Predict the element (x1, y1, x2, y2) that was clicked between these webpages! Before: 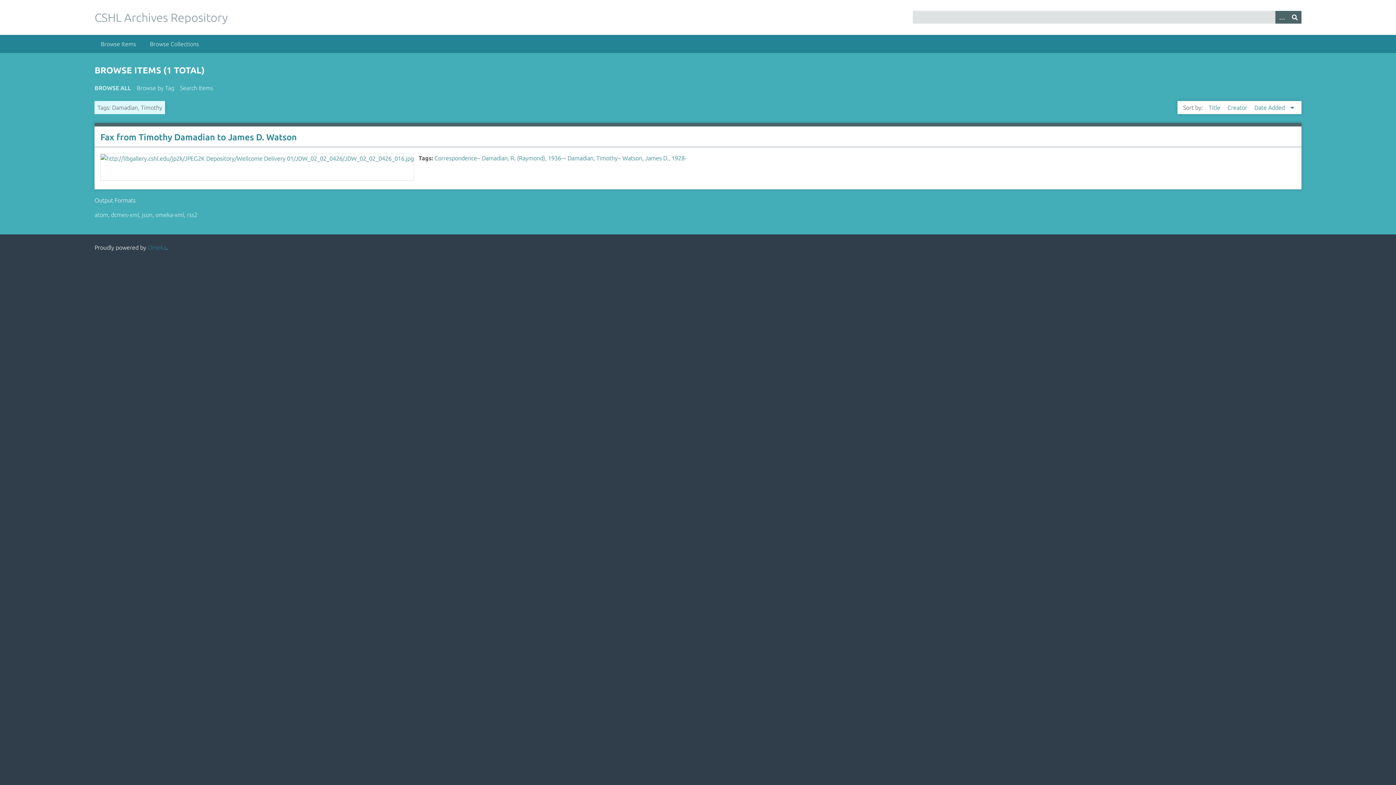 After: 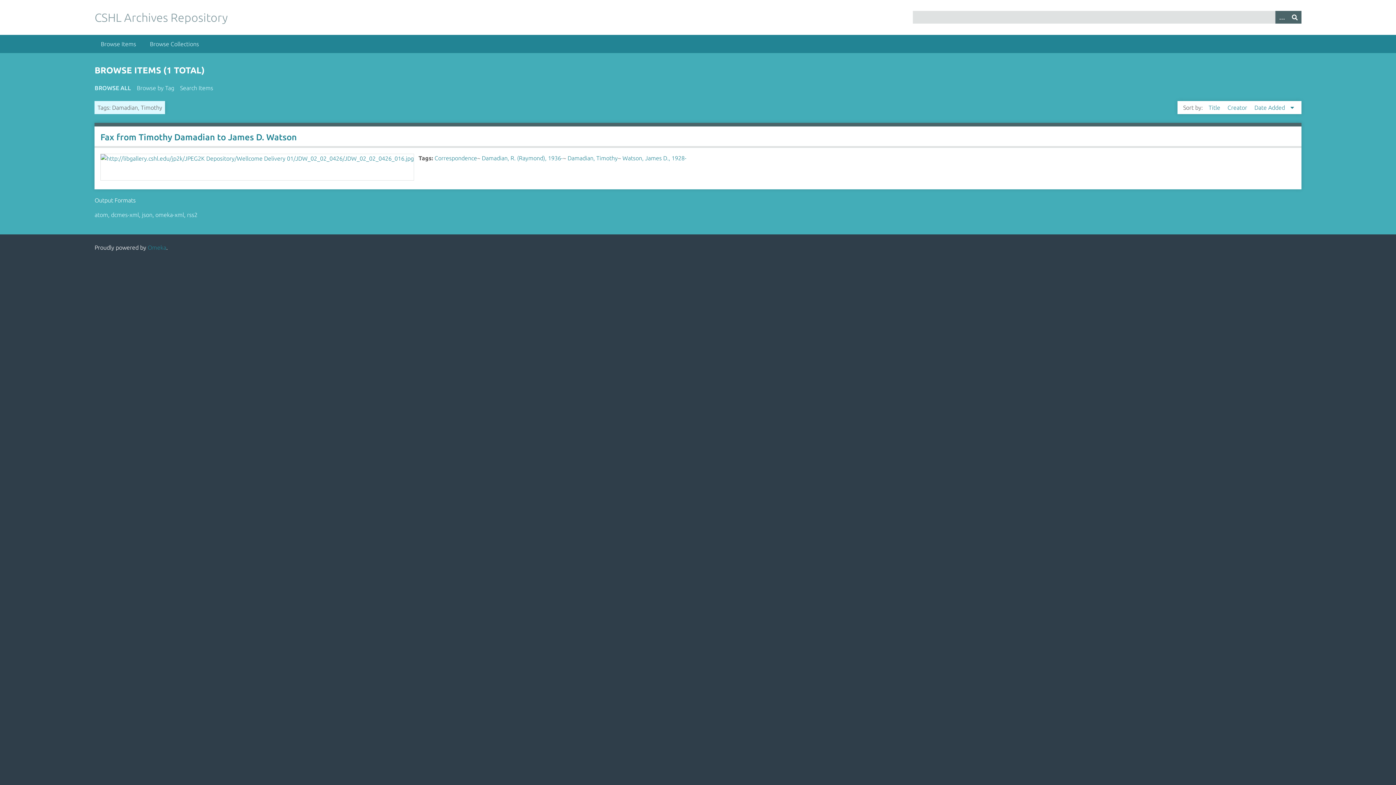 Action: label: Damadian, Timothy bbox: (567, 154, 617, 161)